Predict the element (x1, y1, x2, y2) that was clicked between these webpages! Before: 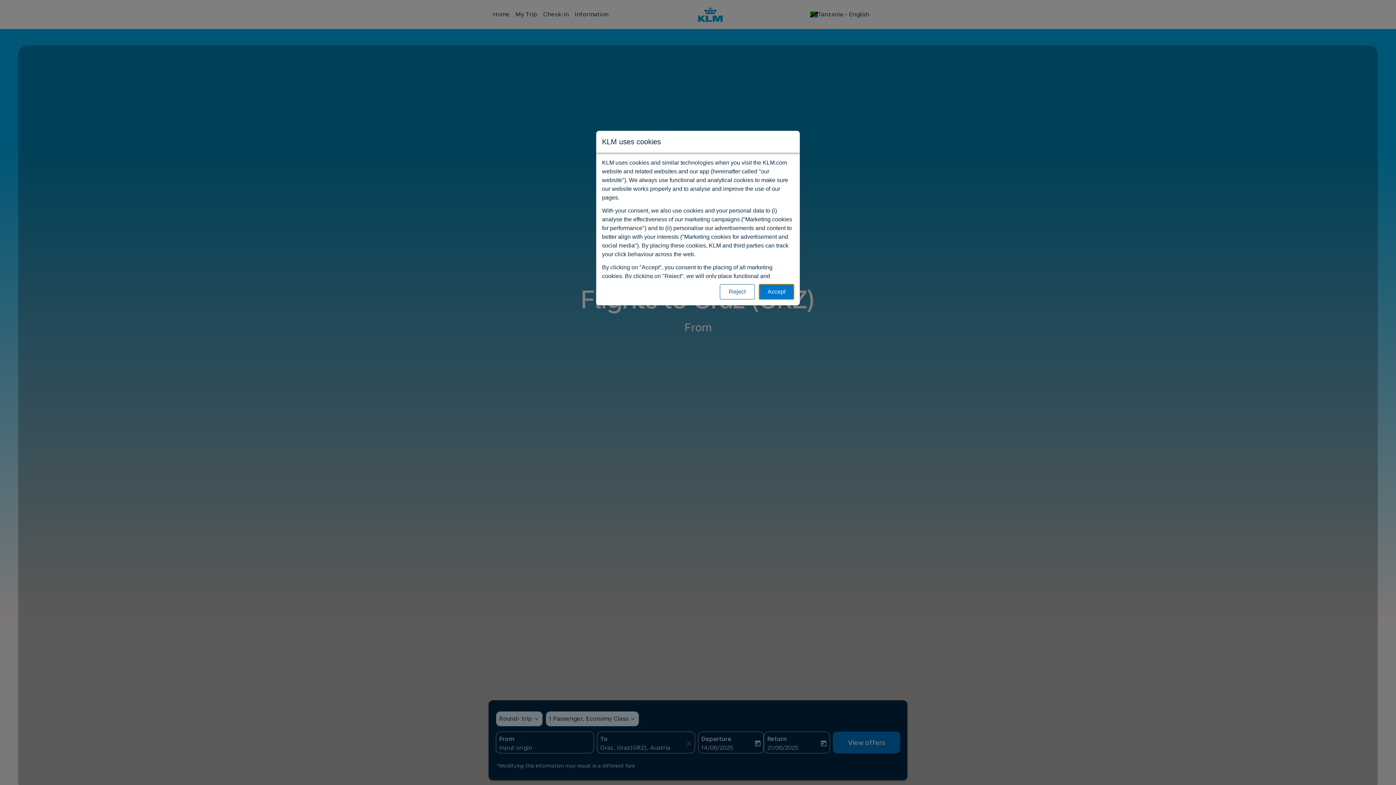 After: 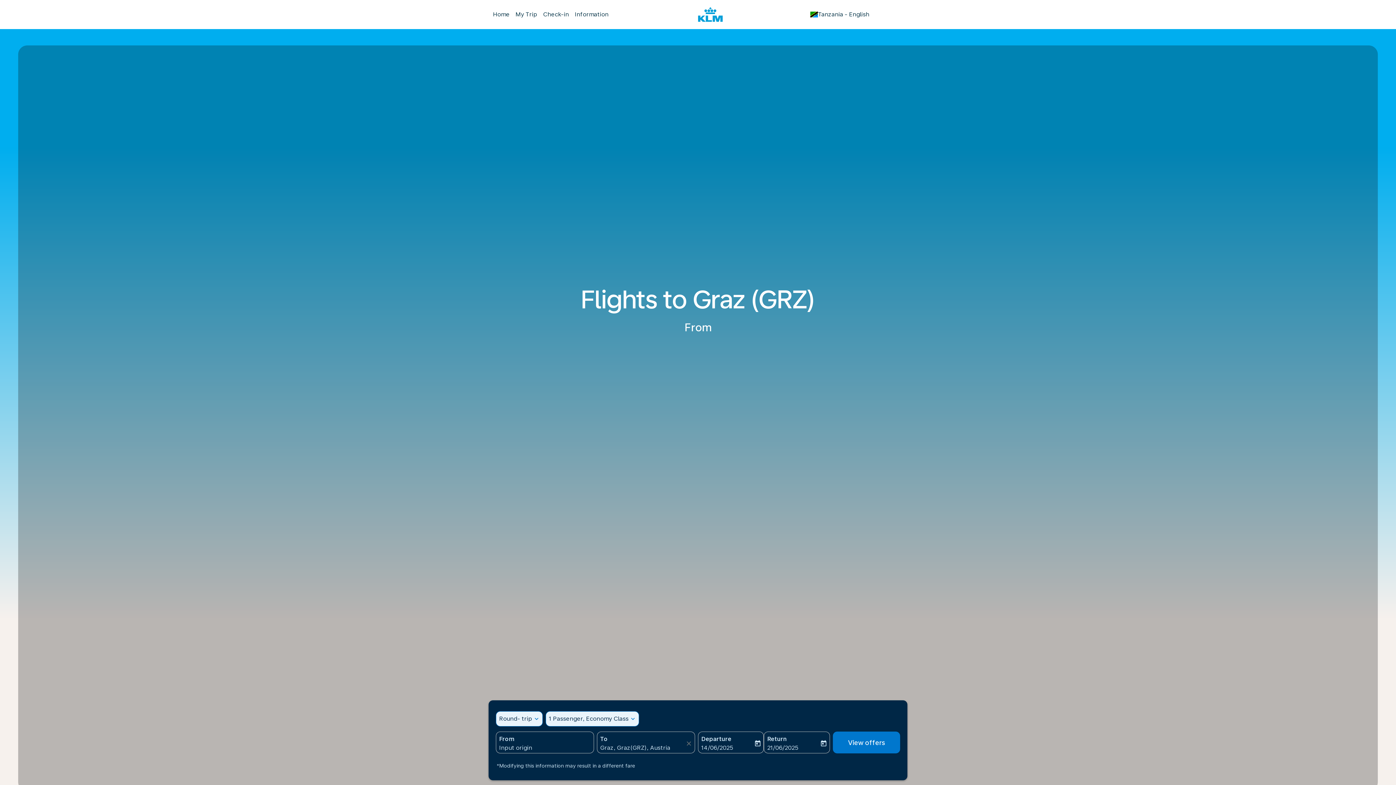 Action: bbox: (720, 284, 754, 299) label: Reject